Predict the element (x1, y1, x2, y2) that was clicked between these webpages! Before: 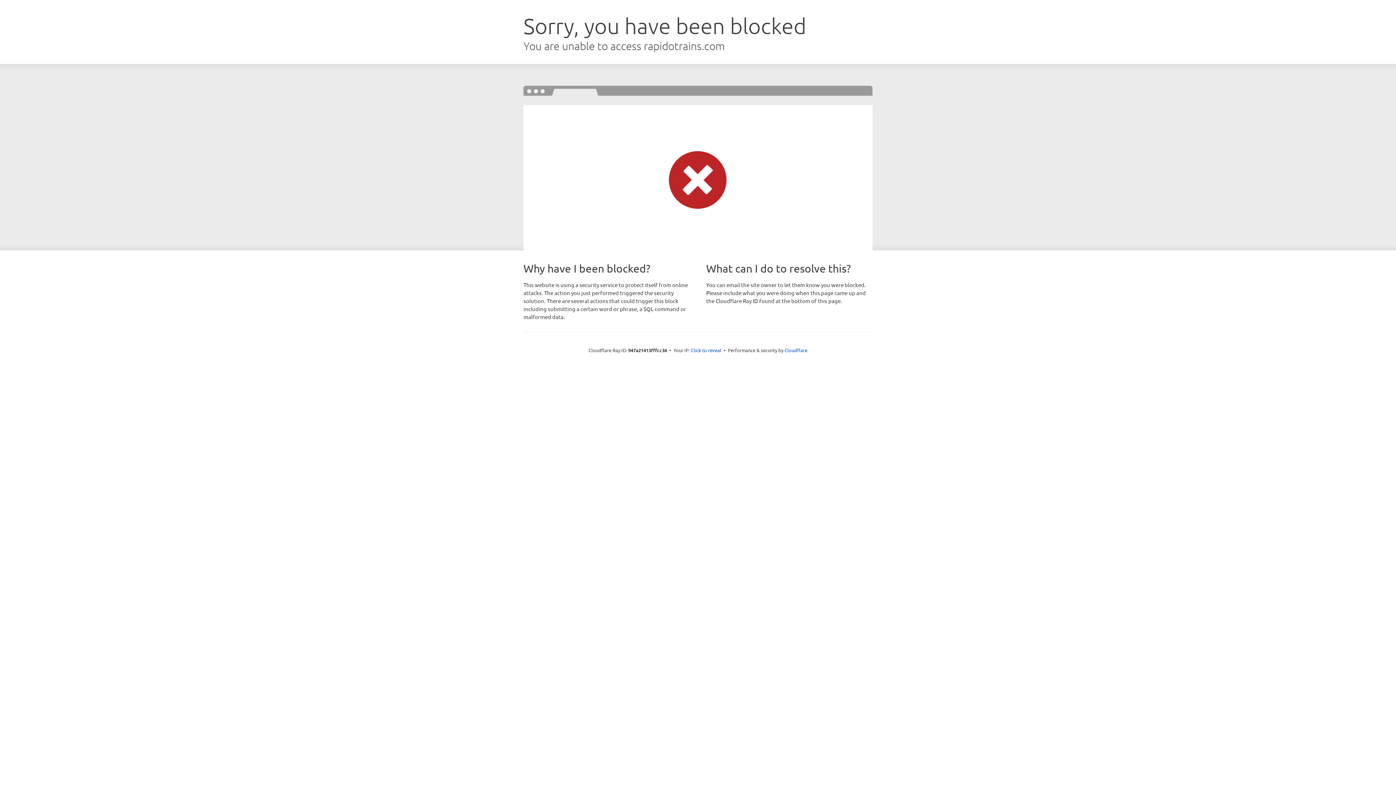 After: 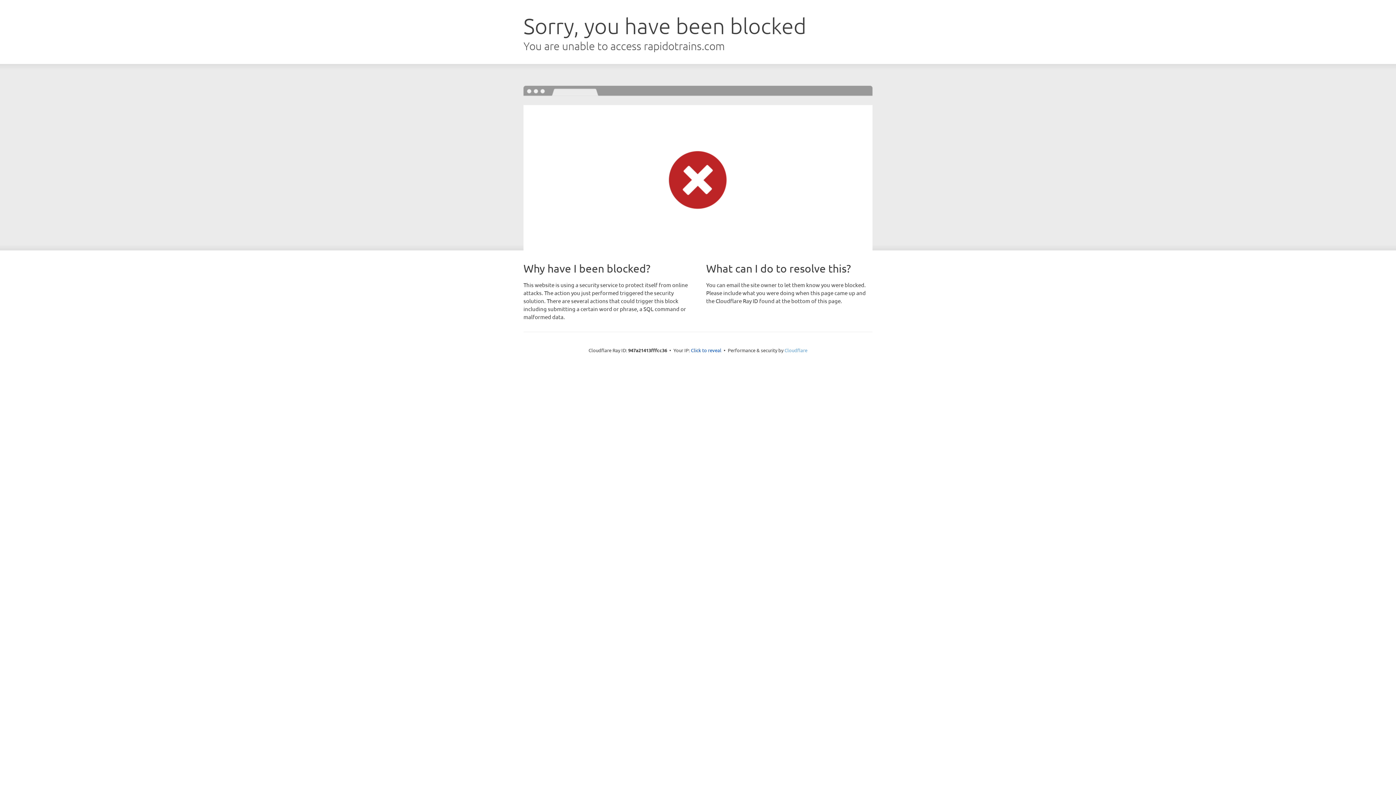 Action: bbox: (784, 347, 807, 353) label: Cloudflare